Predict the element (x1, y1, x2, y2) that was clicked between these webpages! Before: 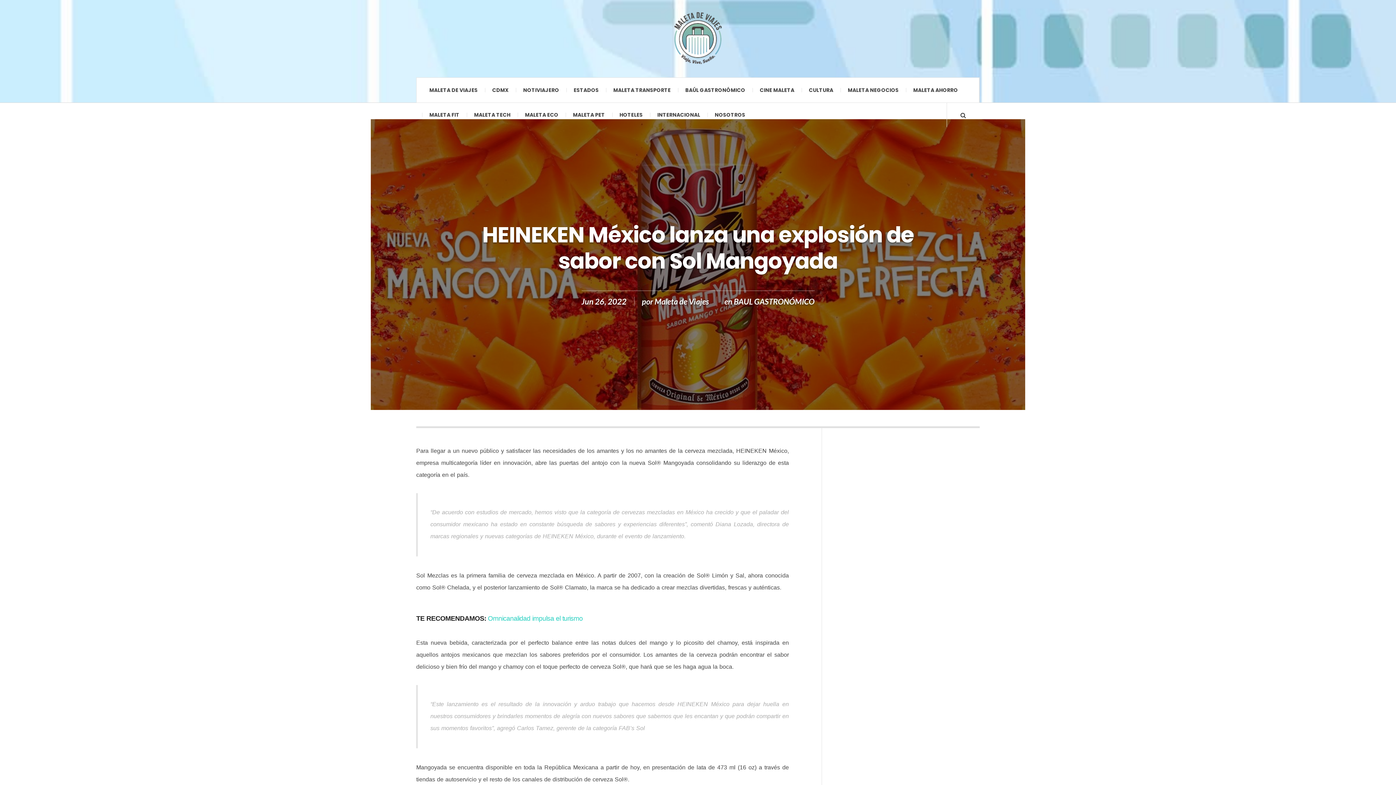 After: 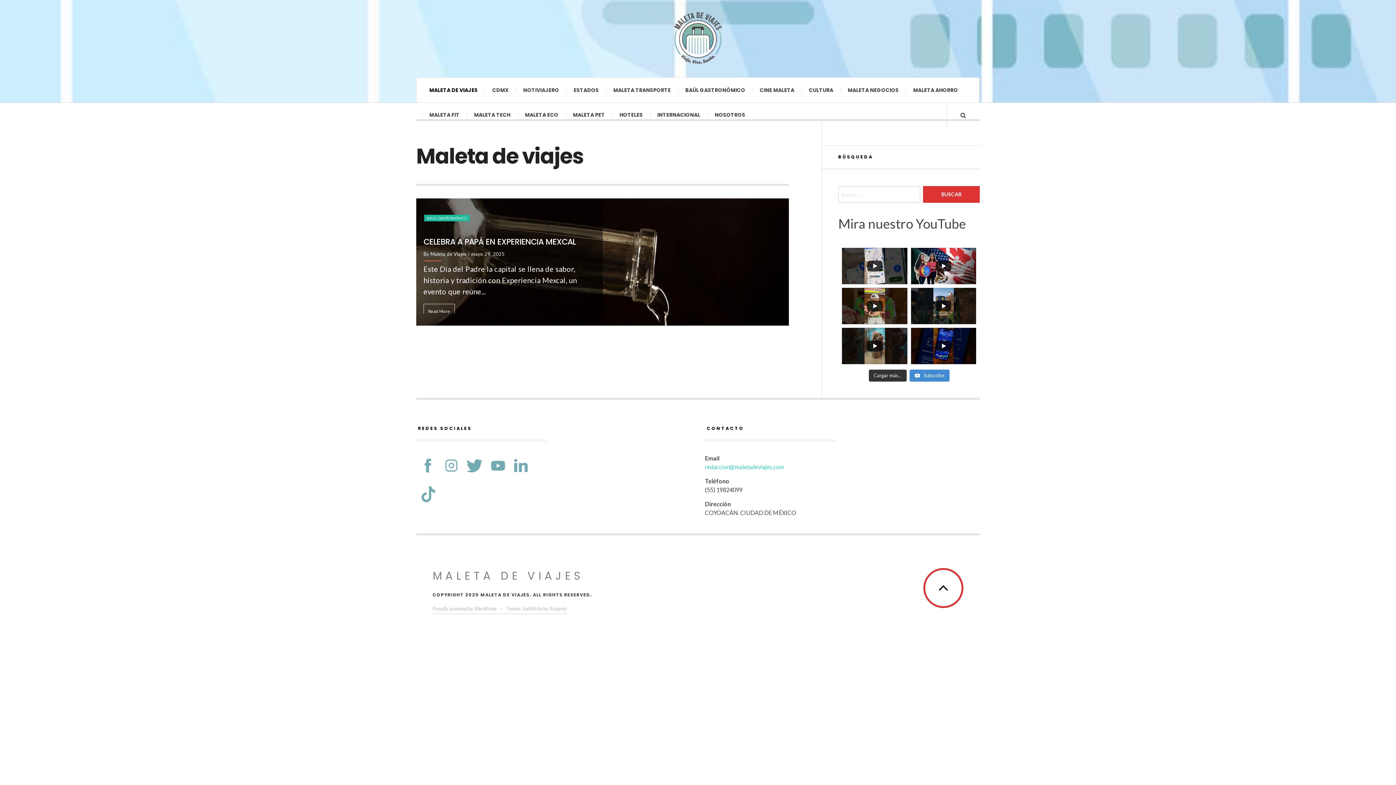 Action: bbox: (670, 10, 725, 65)